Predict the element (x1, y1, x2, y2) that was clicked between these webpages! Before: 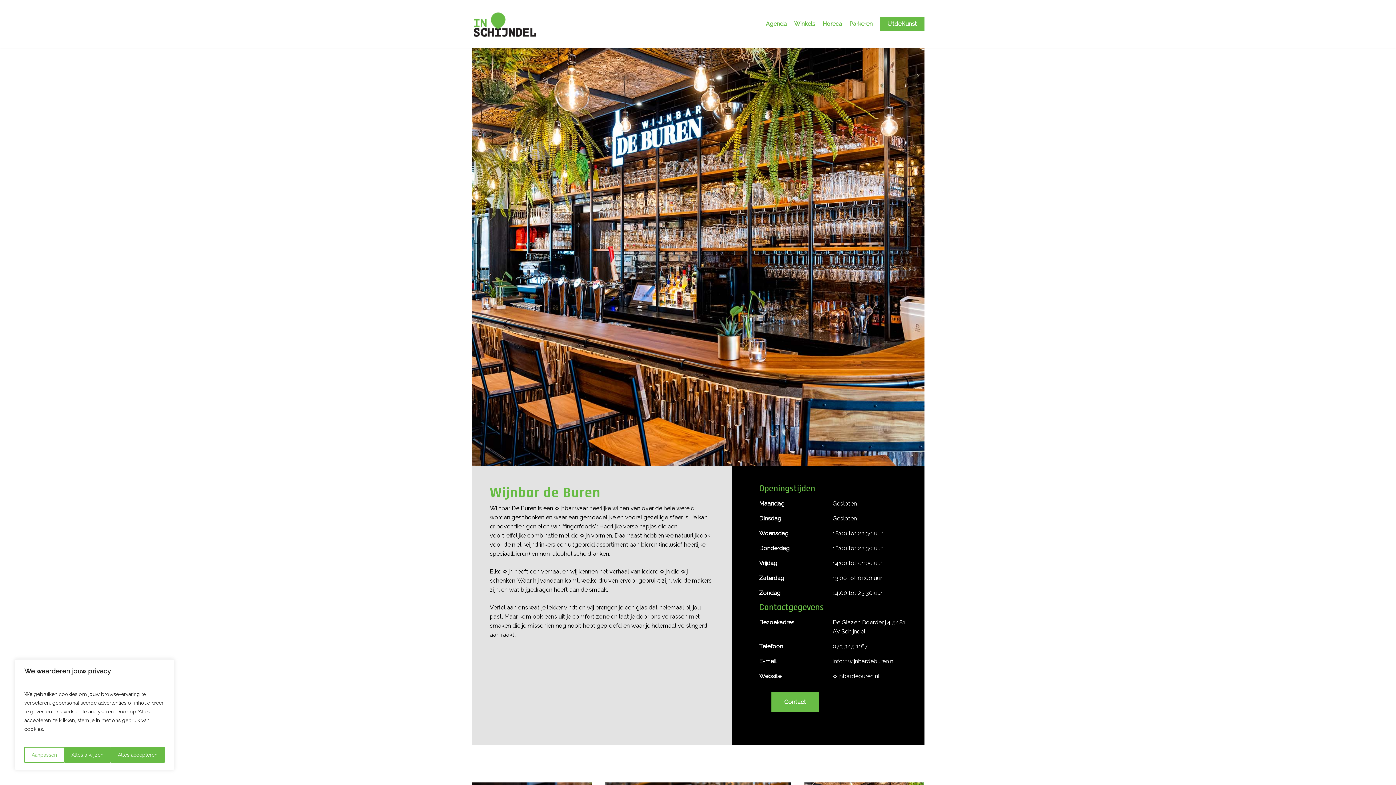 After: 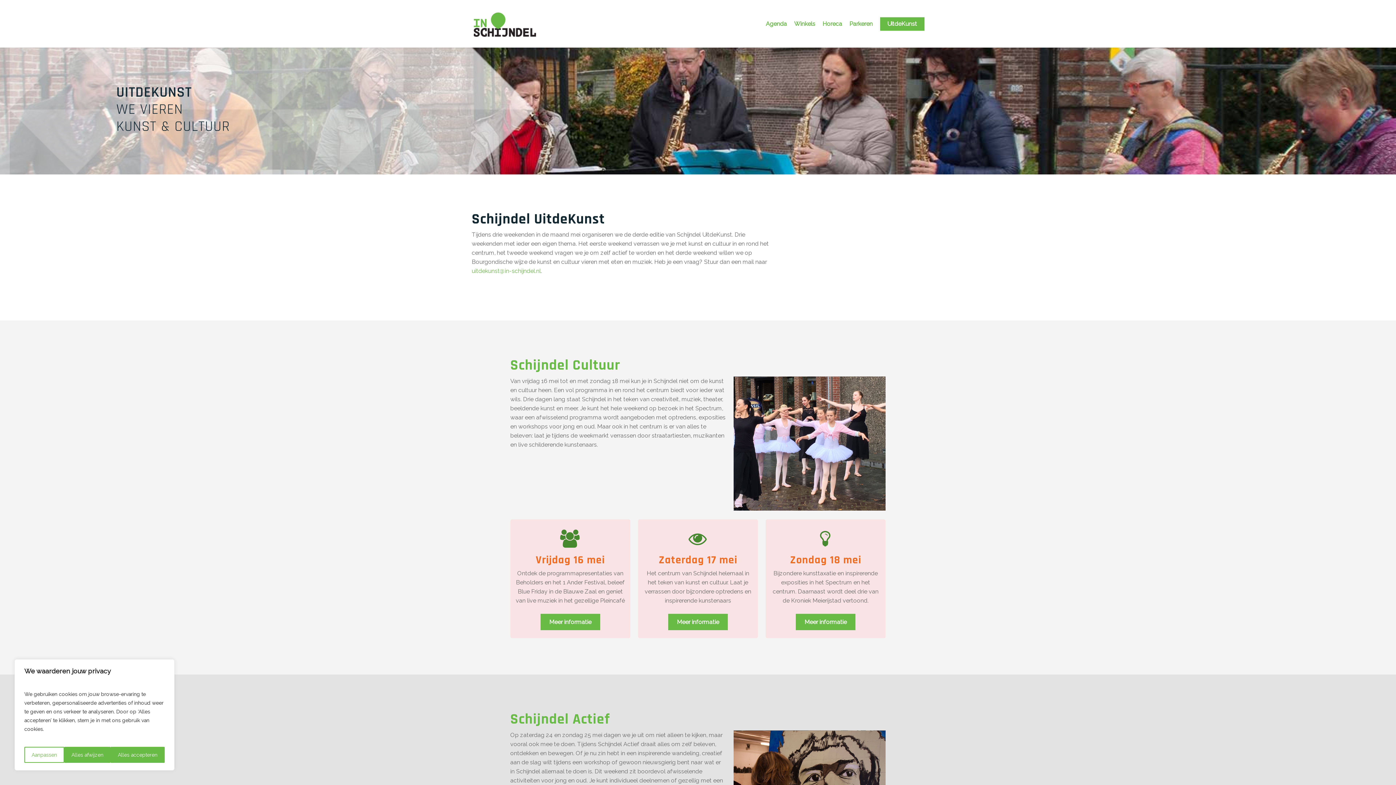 Action: bbox: (880, 19, 924, 28) label: UitdeKunst